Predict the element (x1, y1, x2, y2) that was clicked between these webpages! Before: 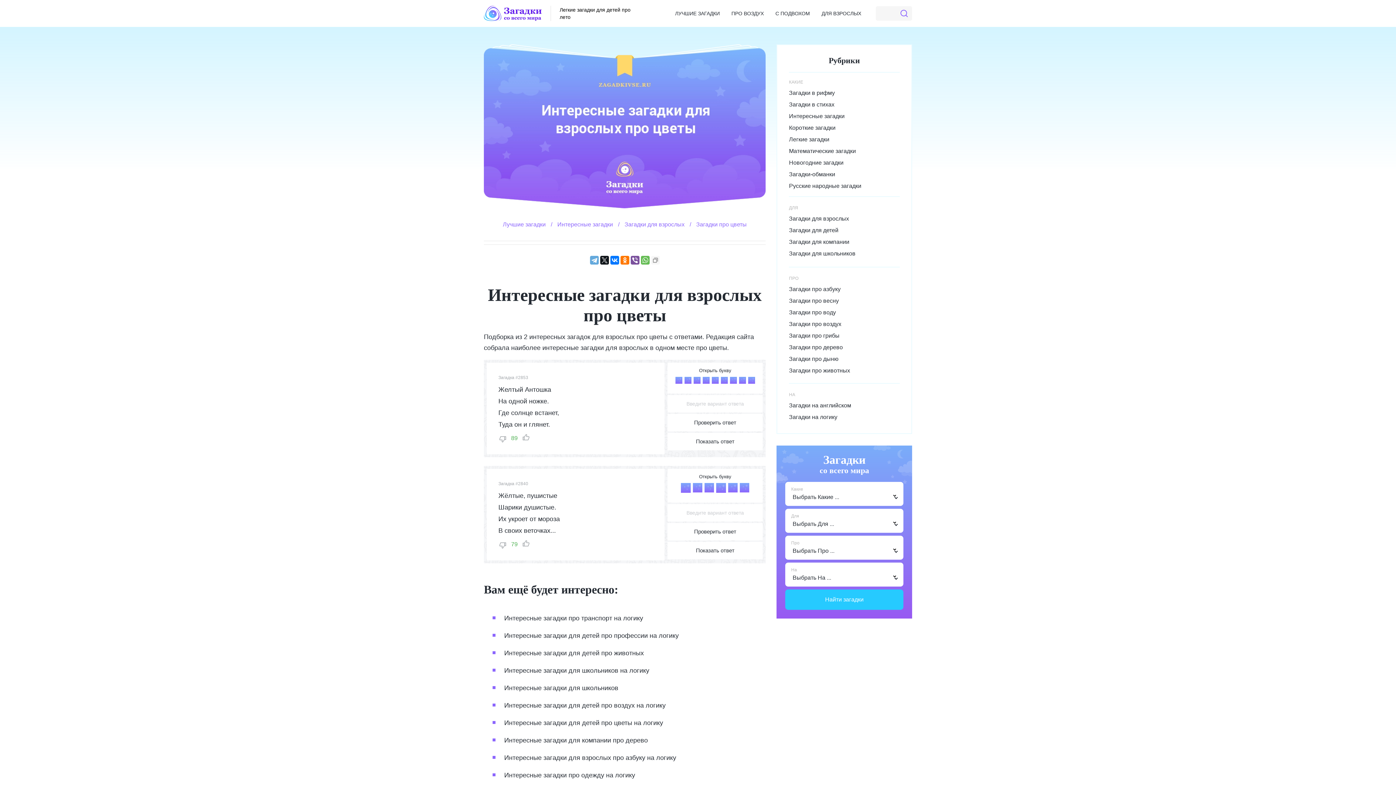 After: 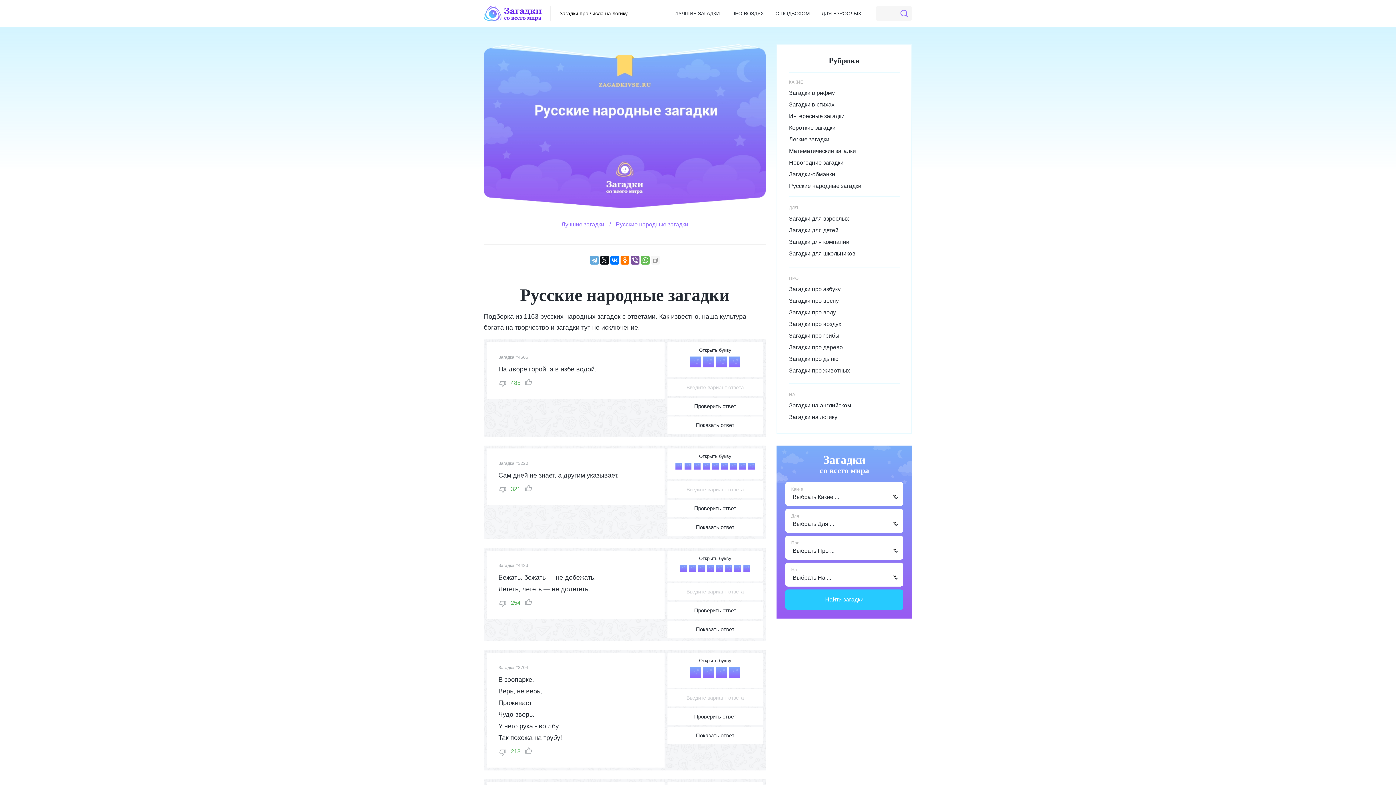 Action: bbox: (789, 180, 899, 192) label: Русские народные загадки